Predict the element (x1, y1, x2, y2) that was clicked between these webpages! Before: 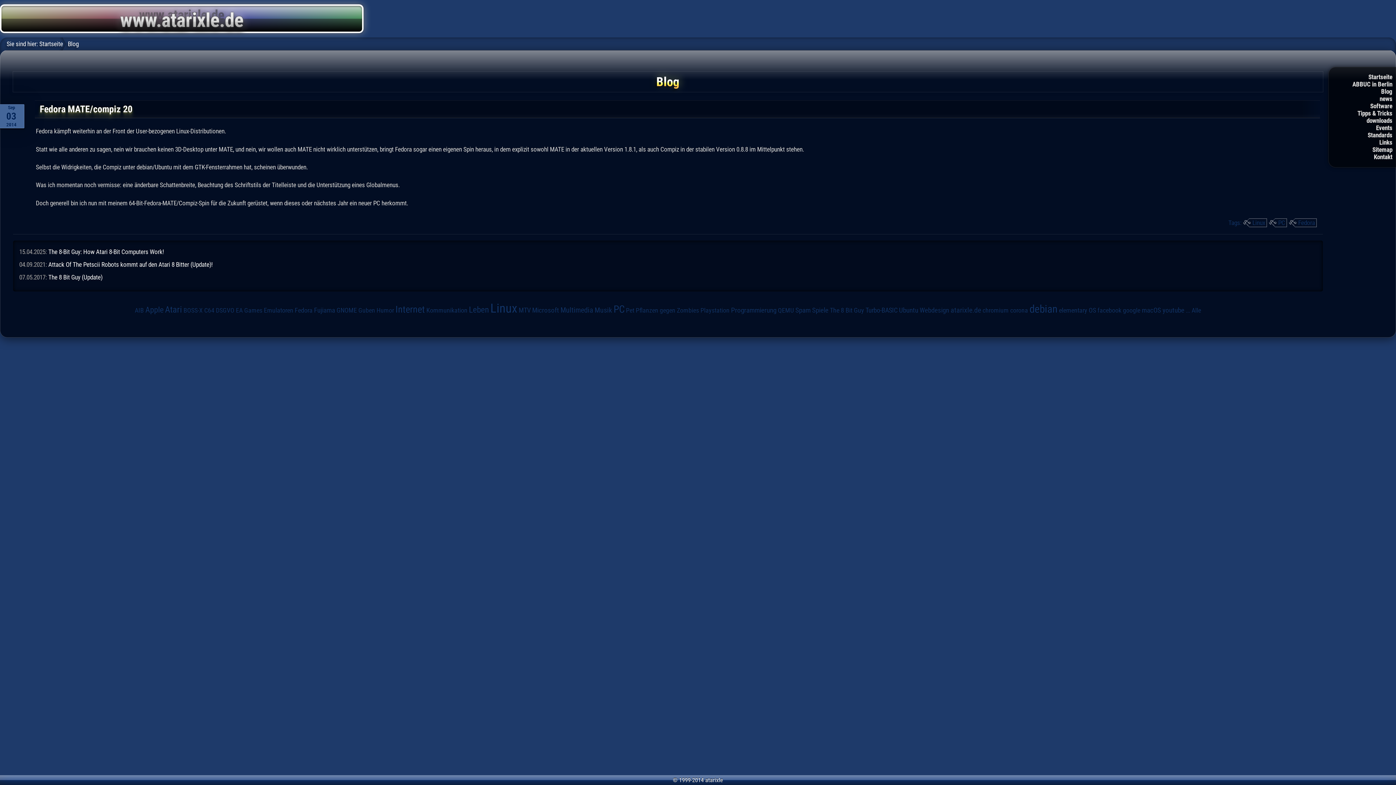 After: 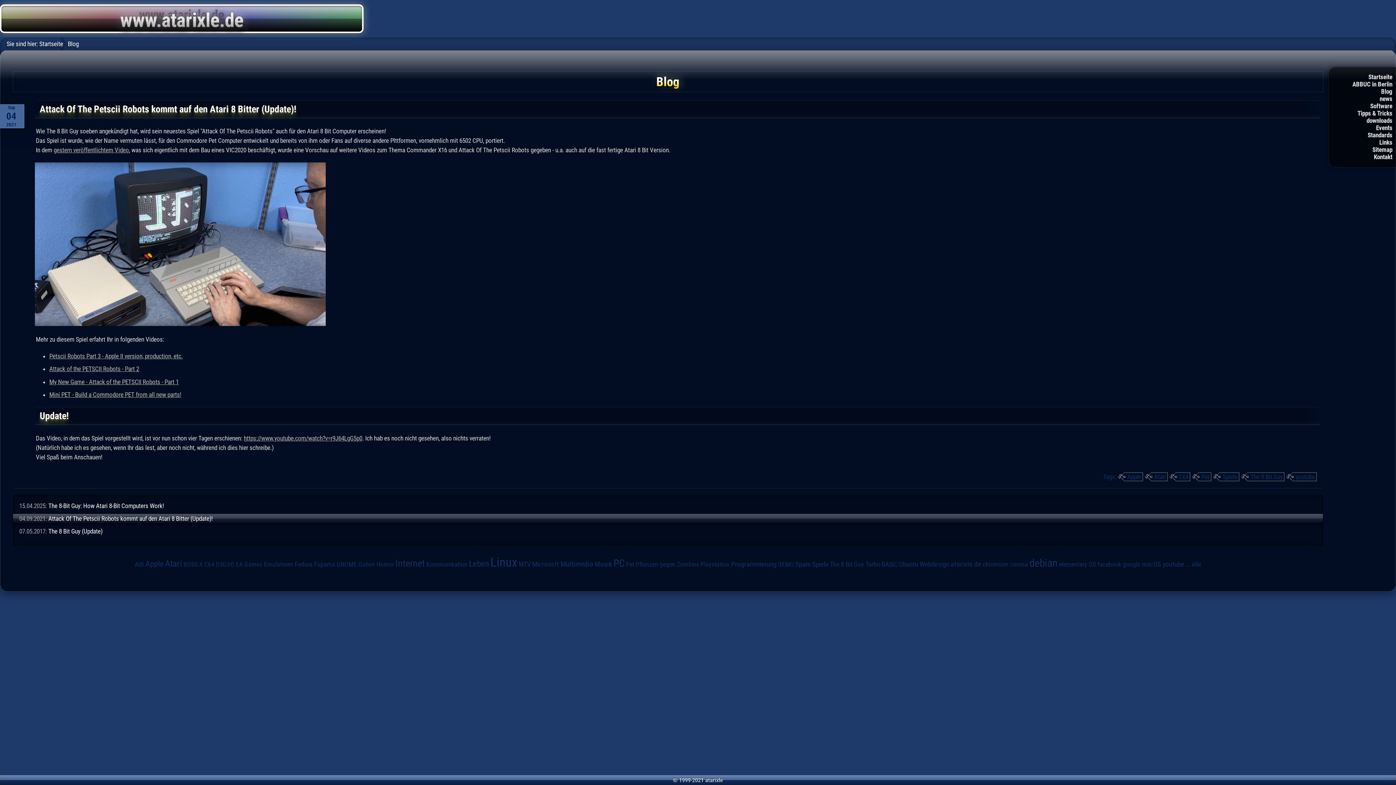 Action: label: Attack Of The Petscii Robots kommt auf den Atari 8 Bitter (Update)! bbox: (48, 261, 212, 268)